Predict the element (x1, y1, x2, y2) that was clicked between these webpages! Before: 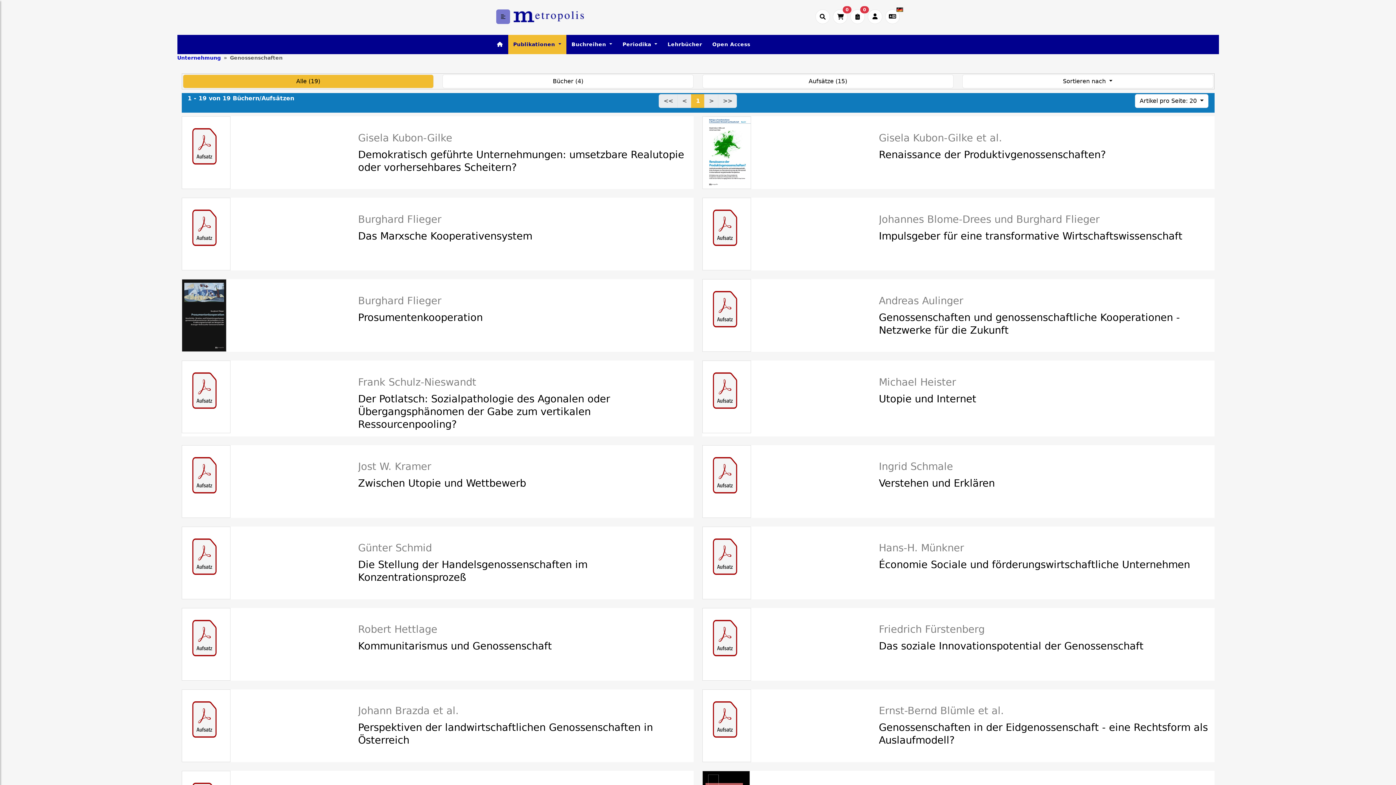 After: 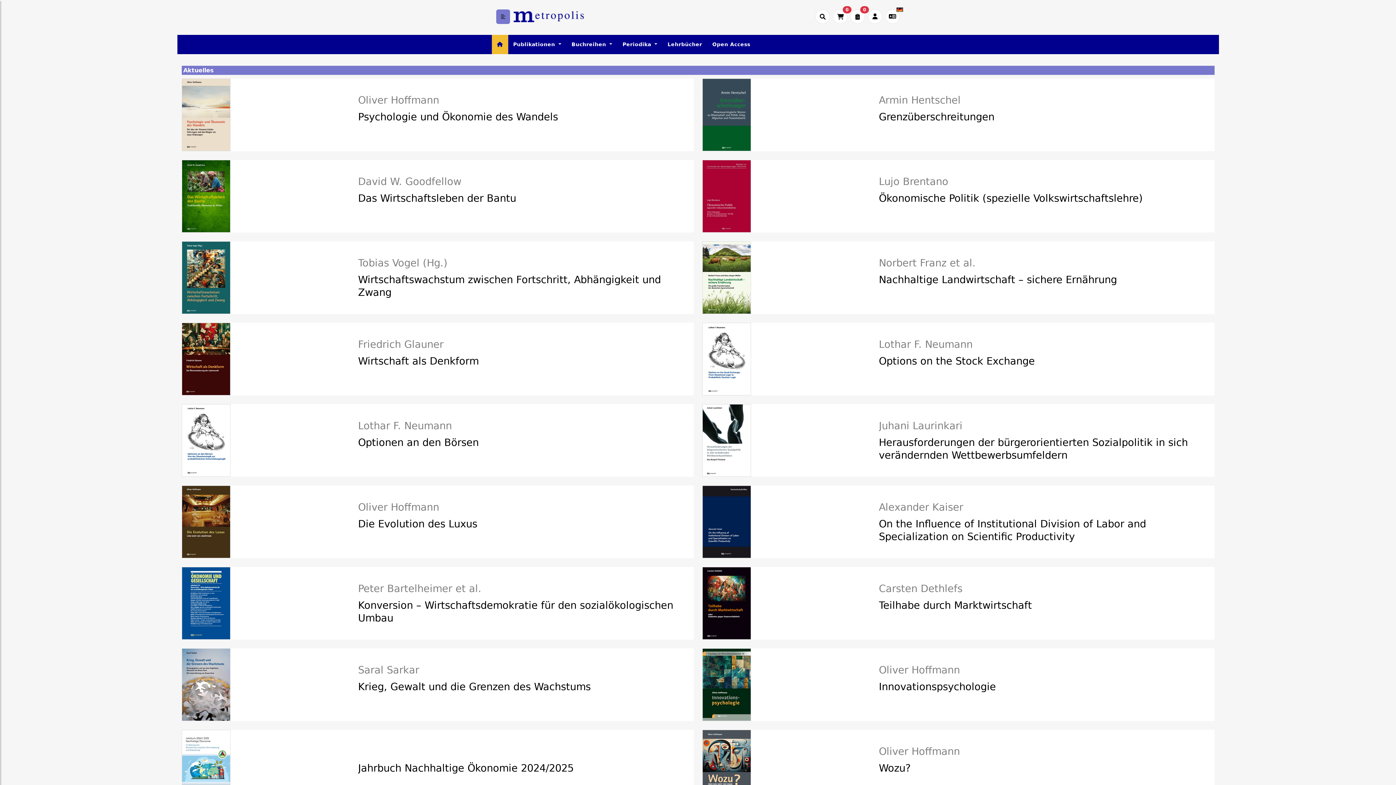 Action: bbox: (513, 9, 584, 24)